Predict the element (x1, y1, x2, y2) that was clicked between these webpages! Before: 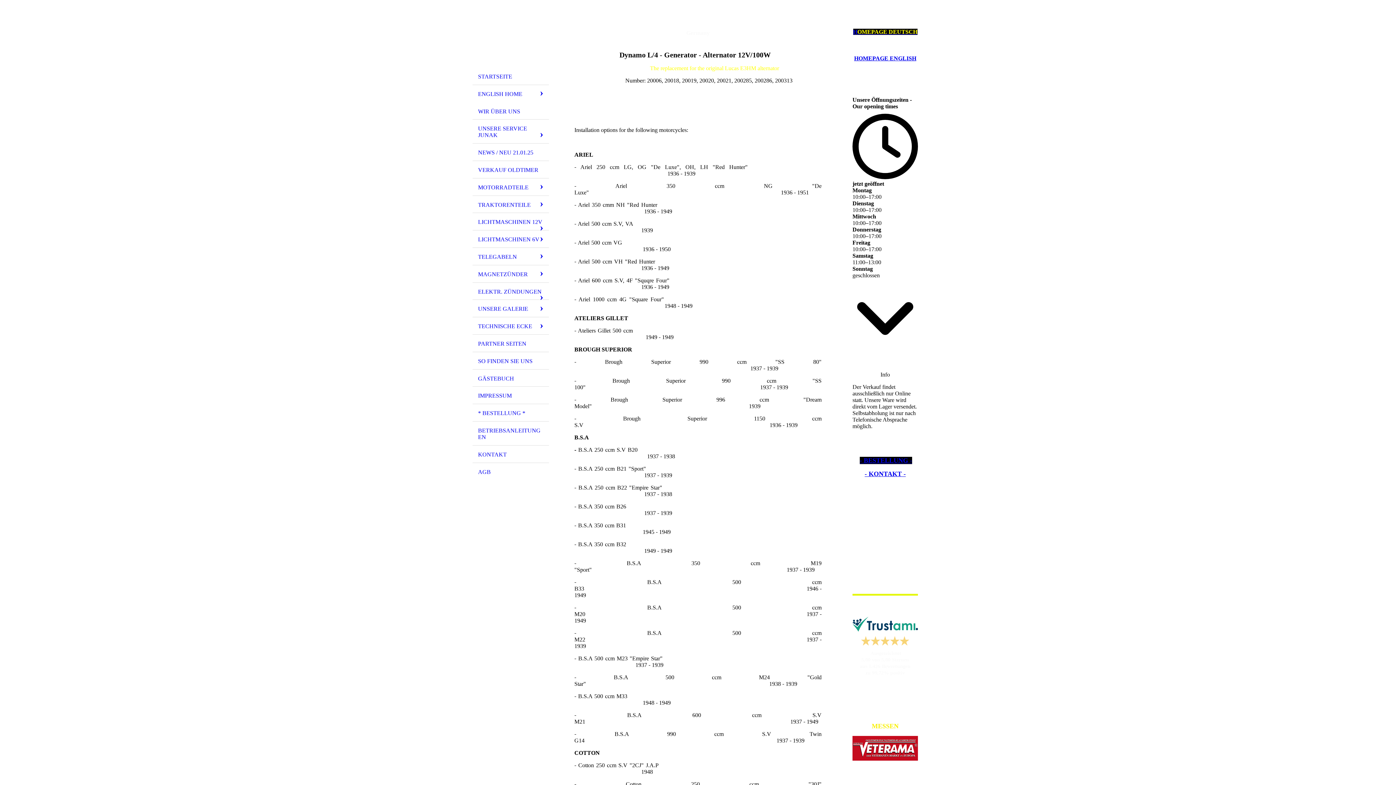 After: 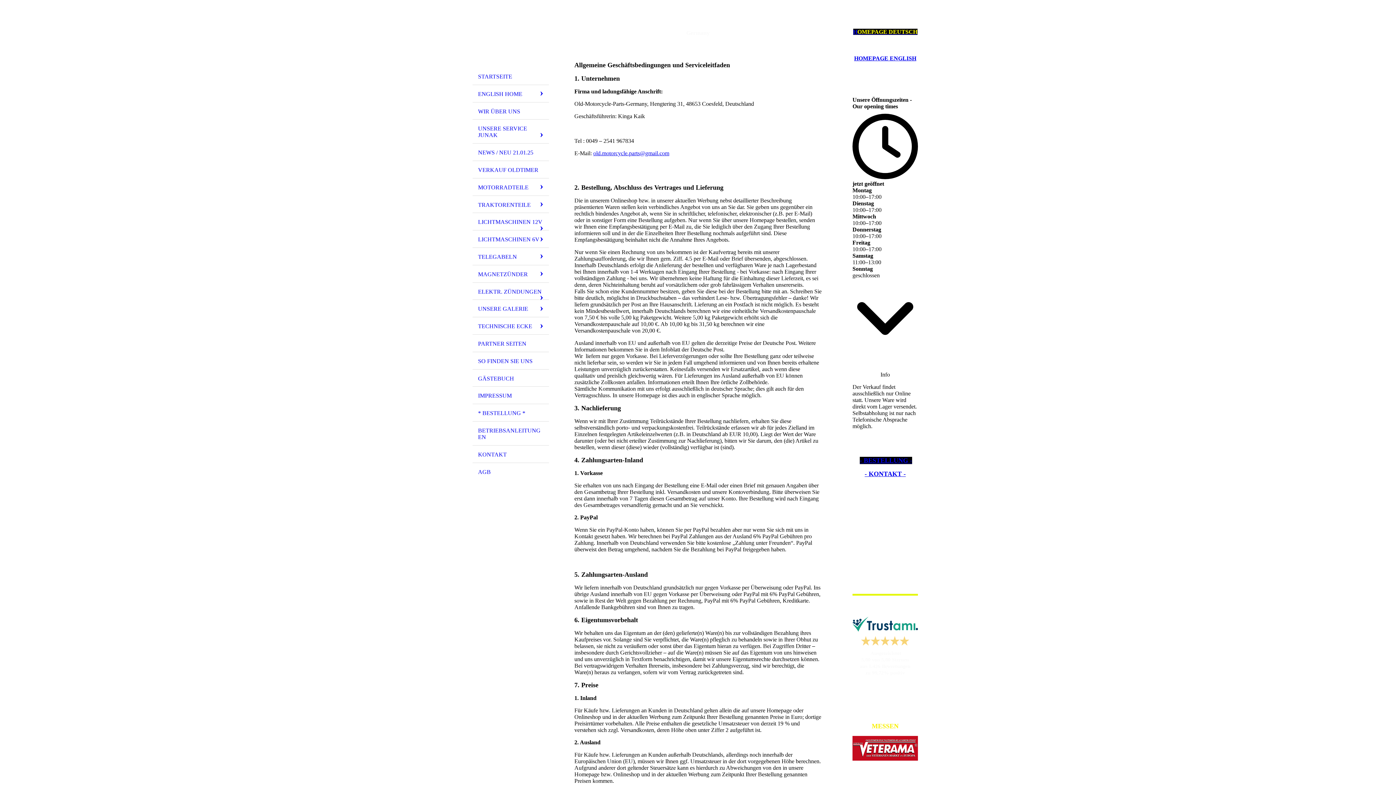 Action: label: AGB bbox: (472, 463, 549, 480)